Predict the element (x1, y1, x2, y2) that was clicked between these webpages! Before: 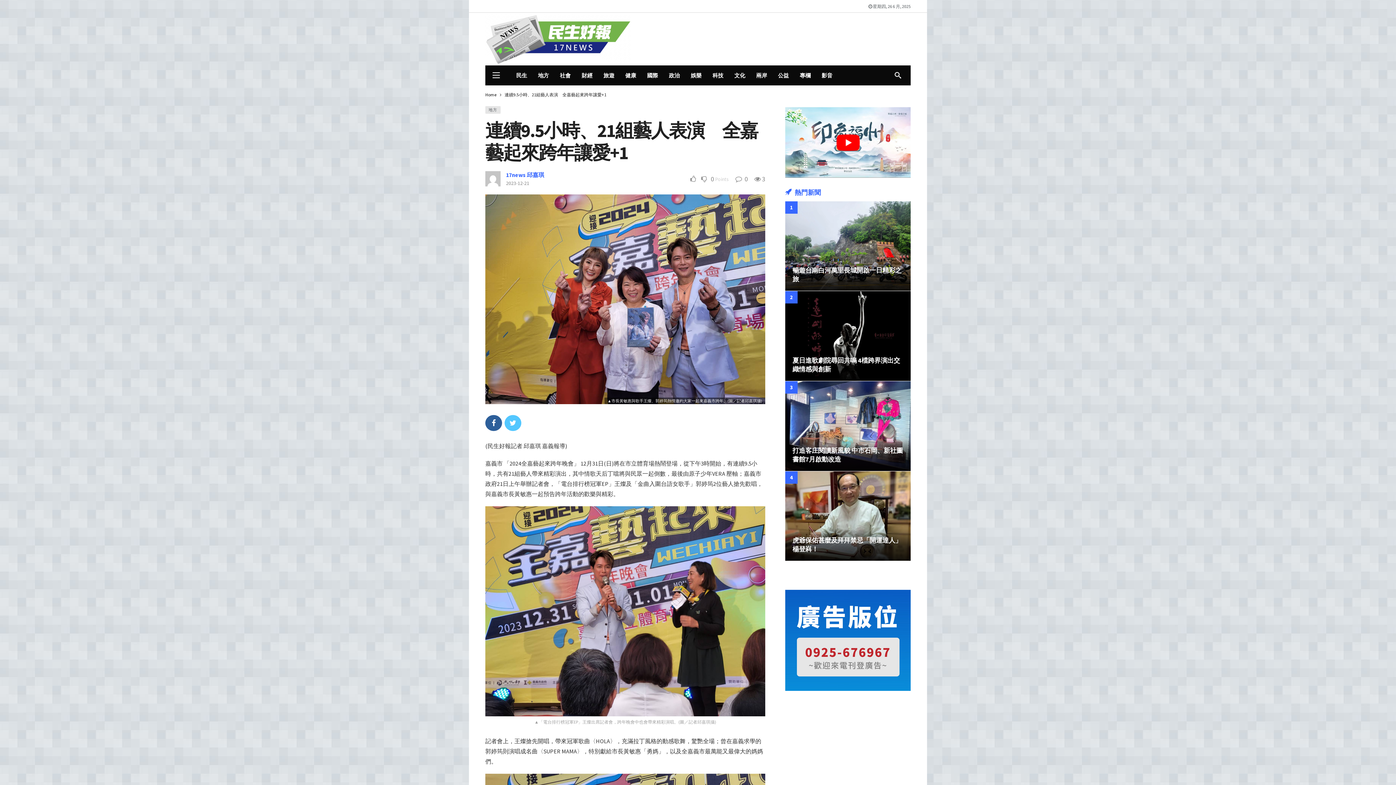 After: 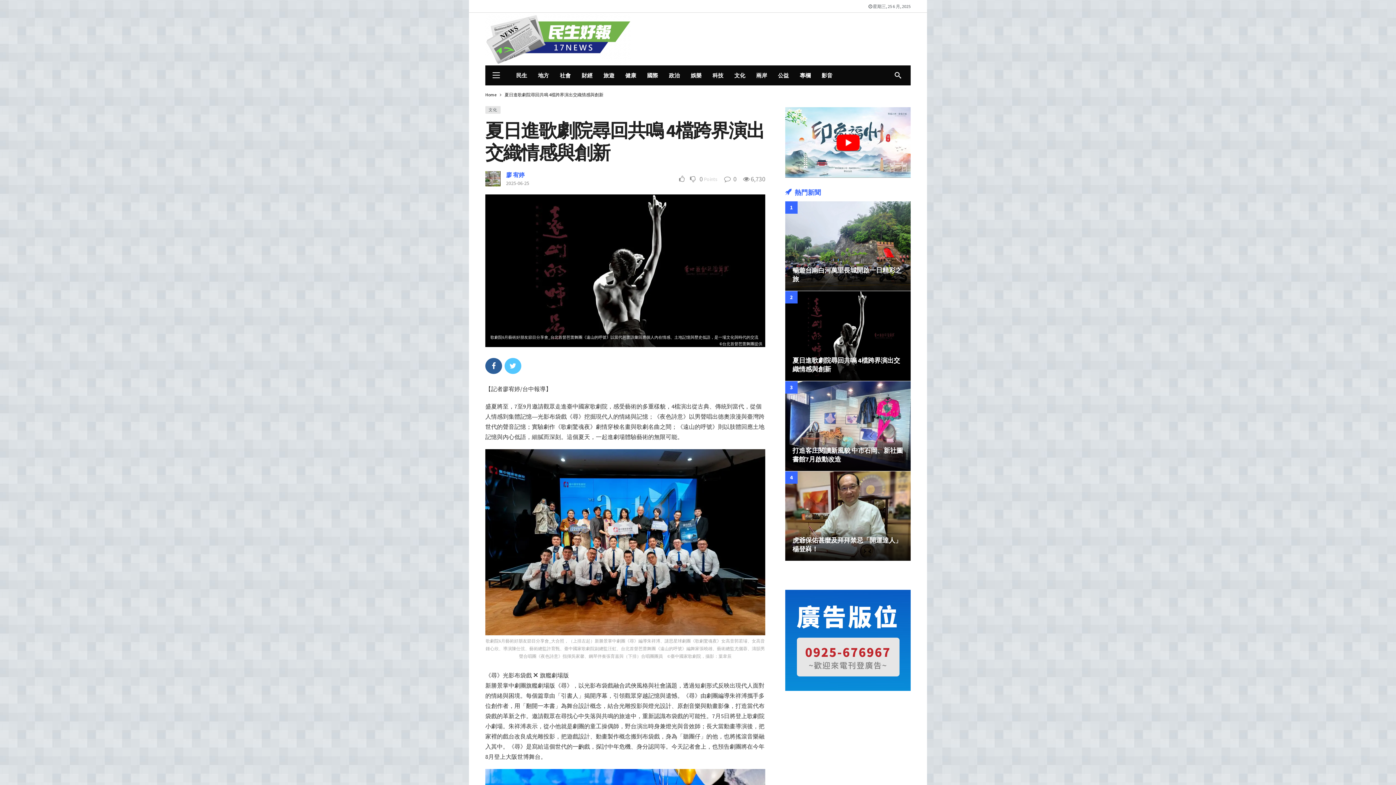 Action: bbox: (785, 291, 910, 381)